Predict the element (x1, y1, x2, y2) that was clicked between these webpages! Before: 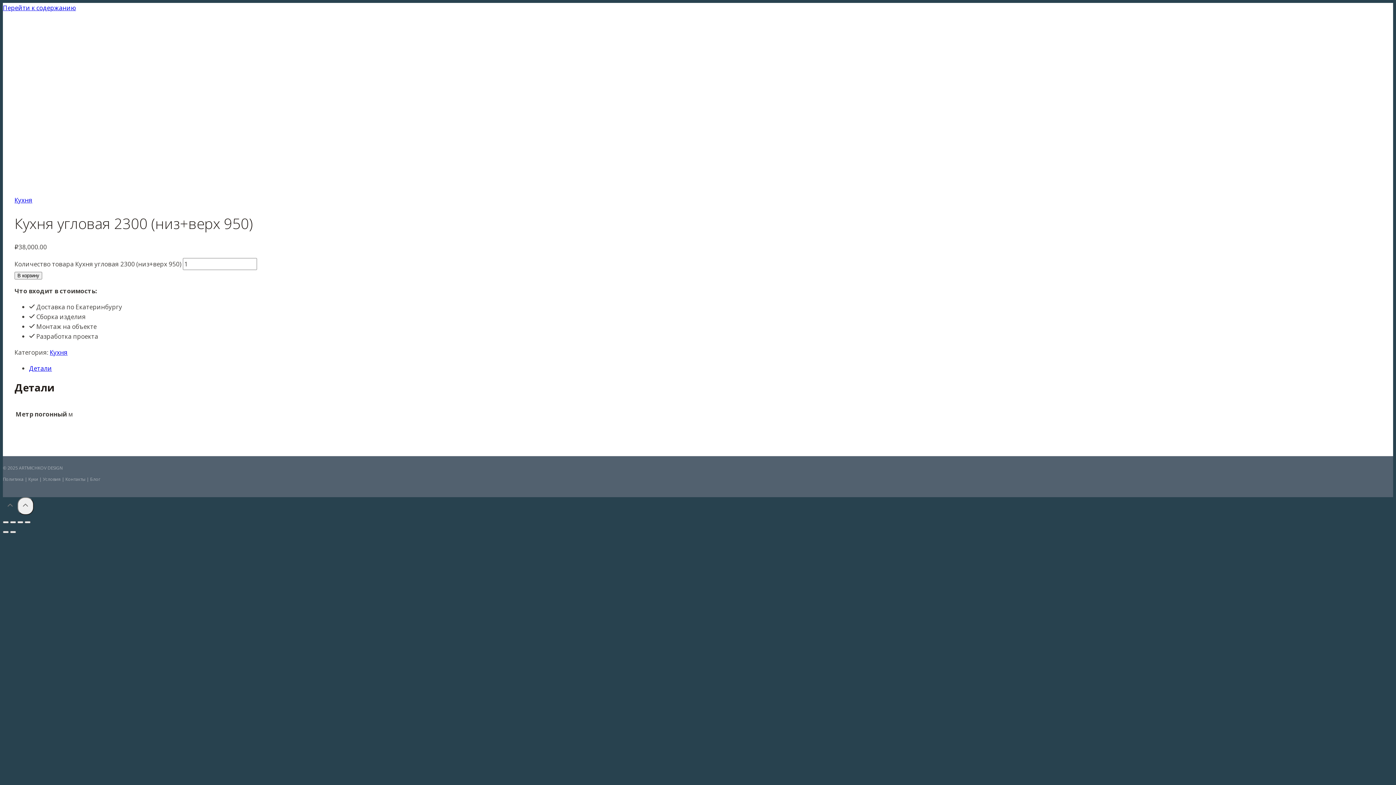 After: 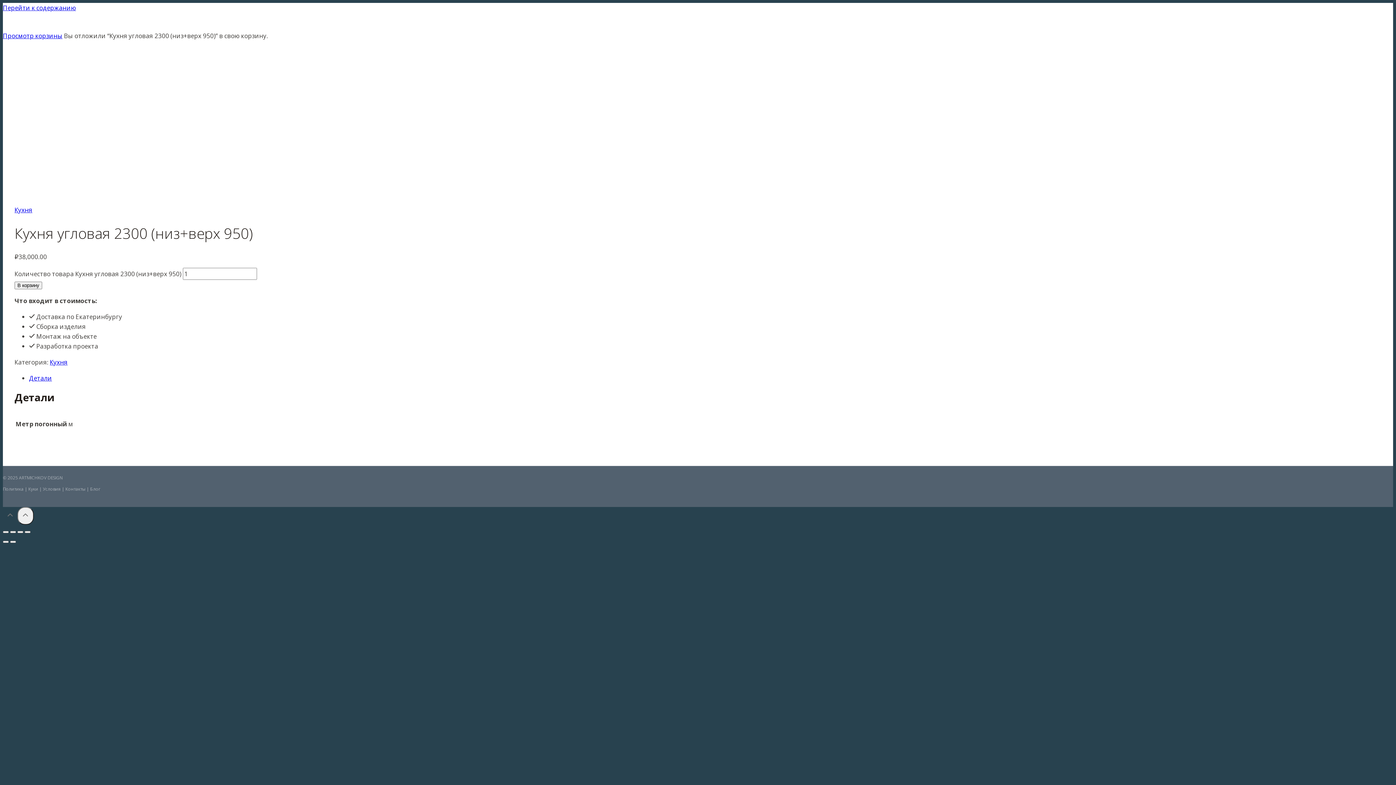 Action: bbox: (14, 271, 42, 279) label: В корзину